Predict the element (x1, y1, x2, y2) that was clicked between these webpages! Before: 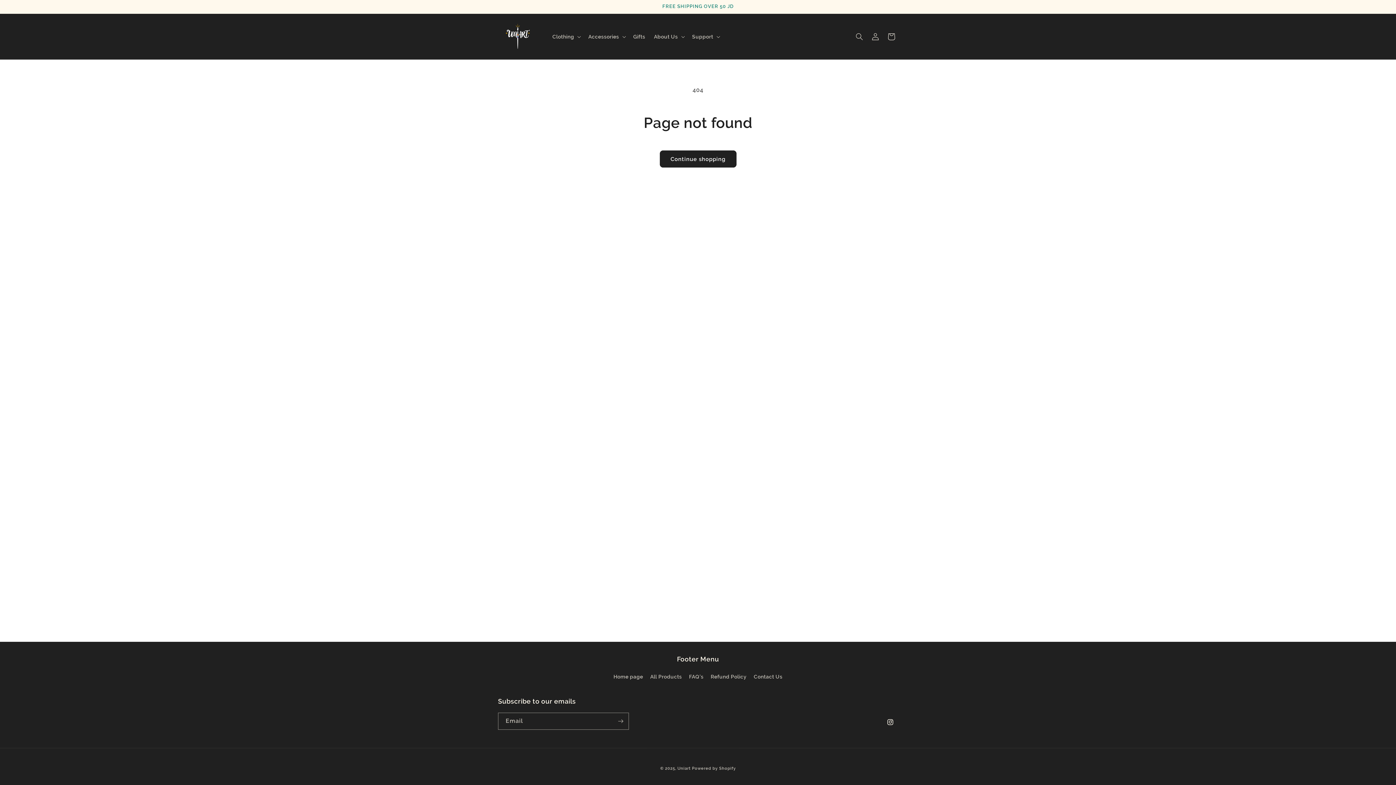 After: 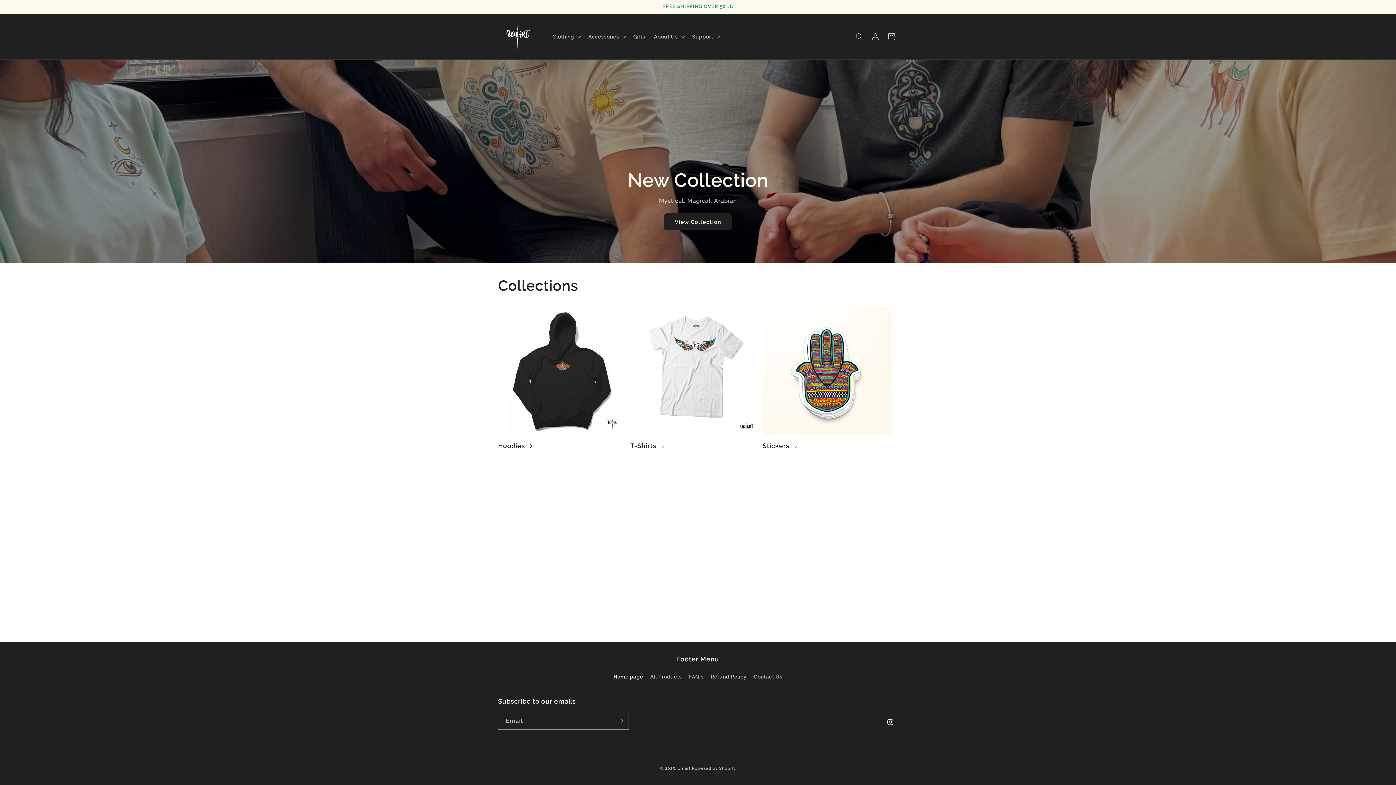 Action: label: Home page bbox: (613, 672, 643, 683)